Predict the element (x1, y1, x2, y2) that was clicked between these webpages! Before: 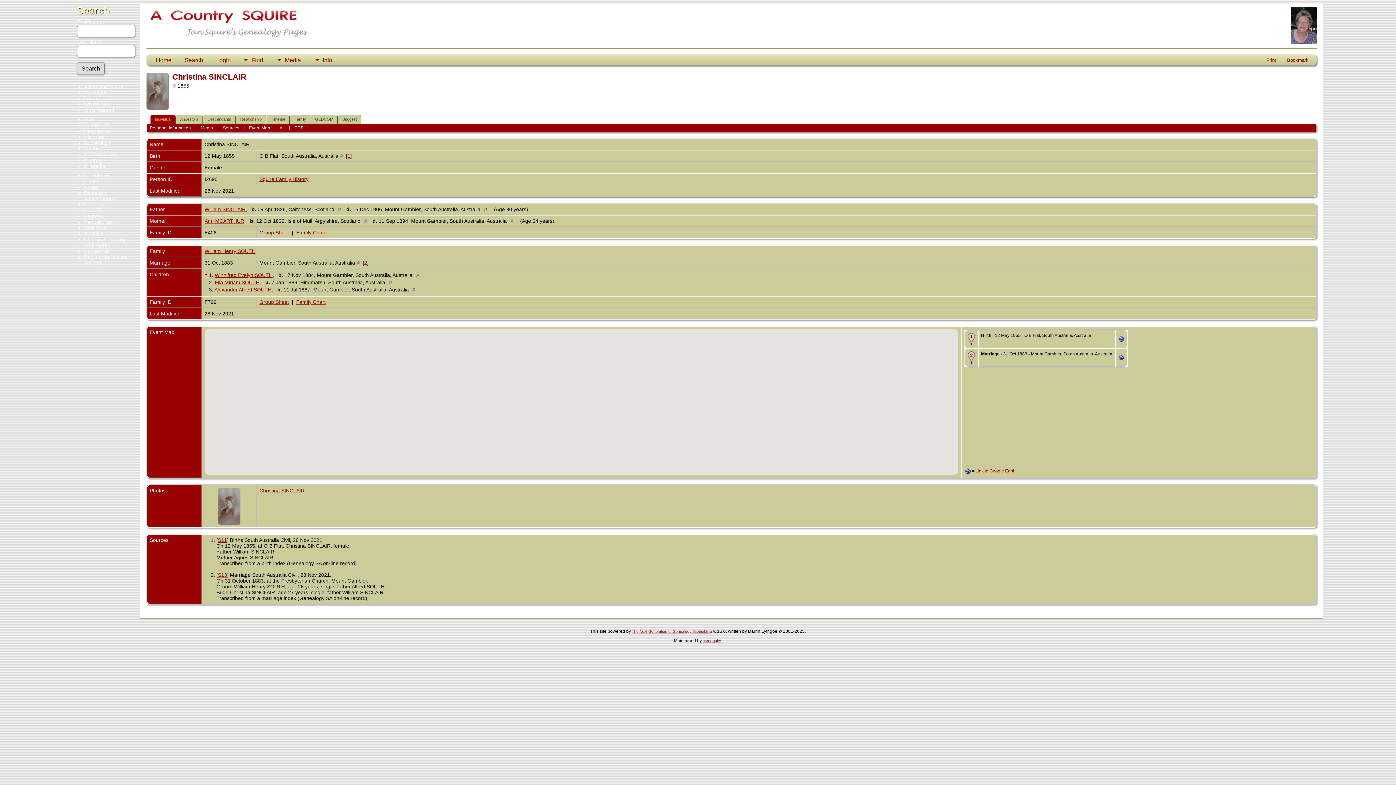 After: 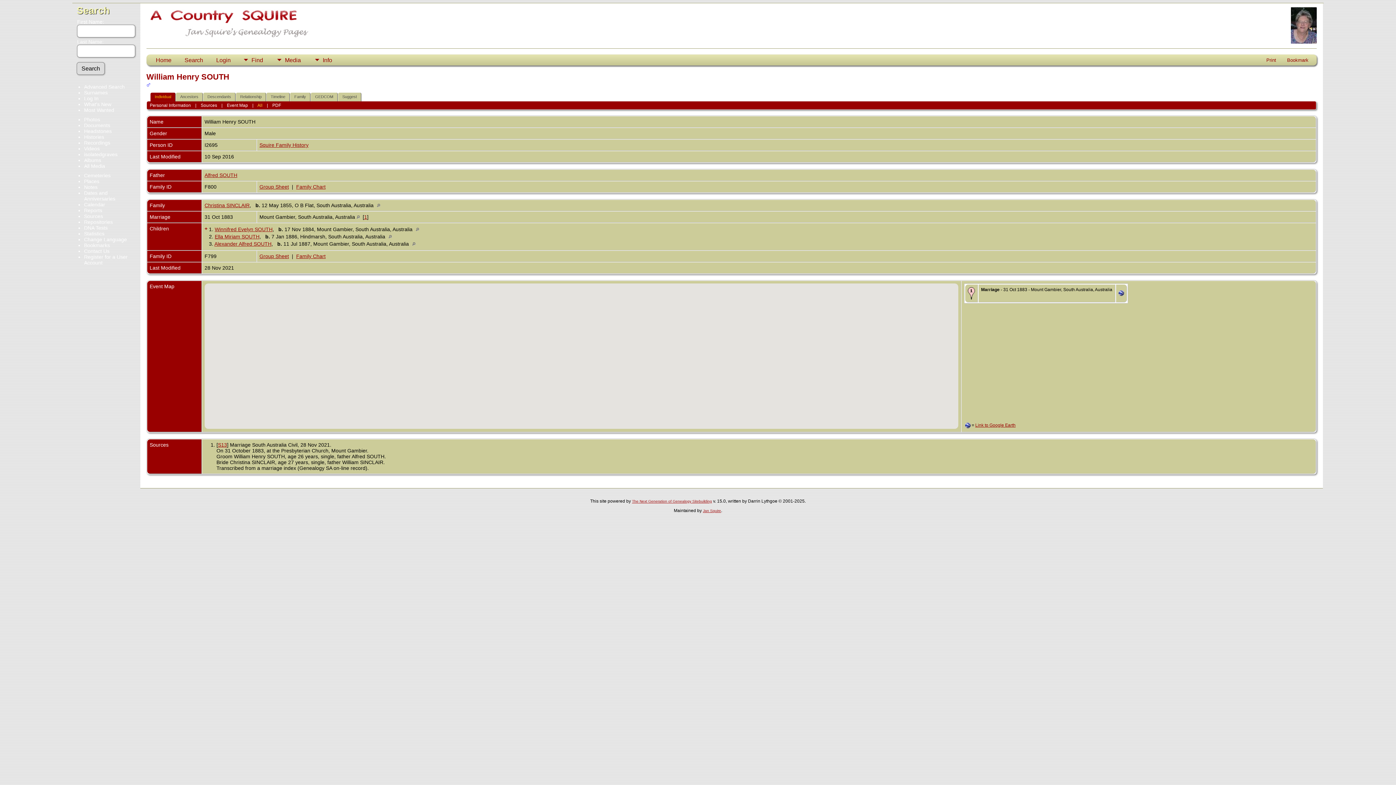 Action: bbox: (204, 248, 255, 254) label: William Henry SOUTH